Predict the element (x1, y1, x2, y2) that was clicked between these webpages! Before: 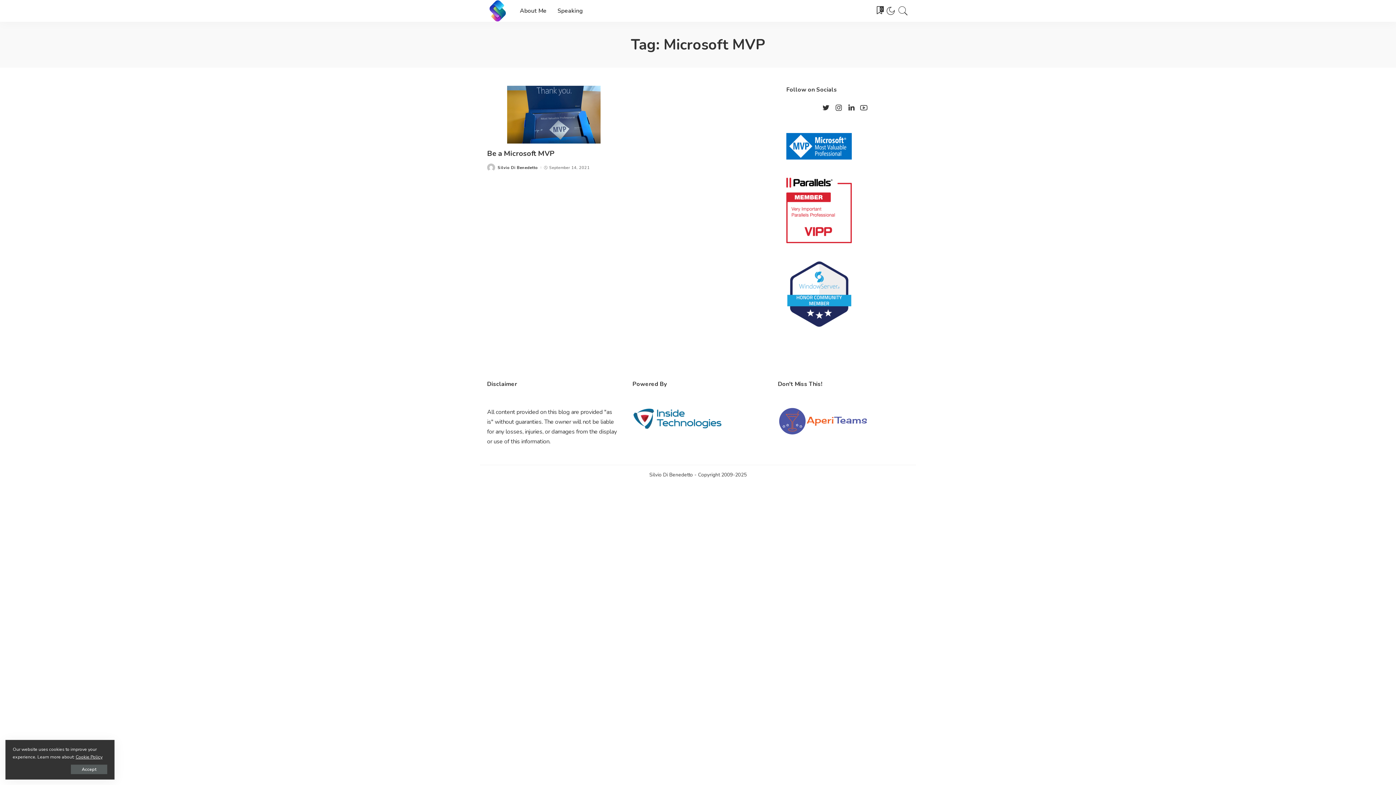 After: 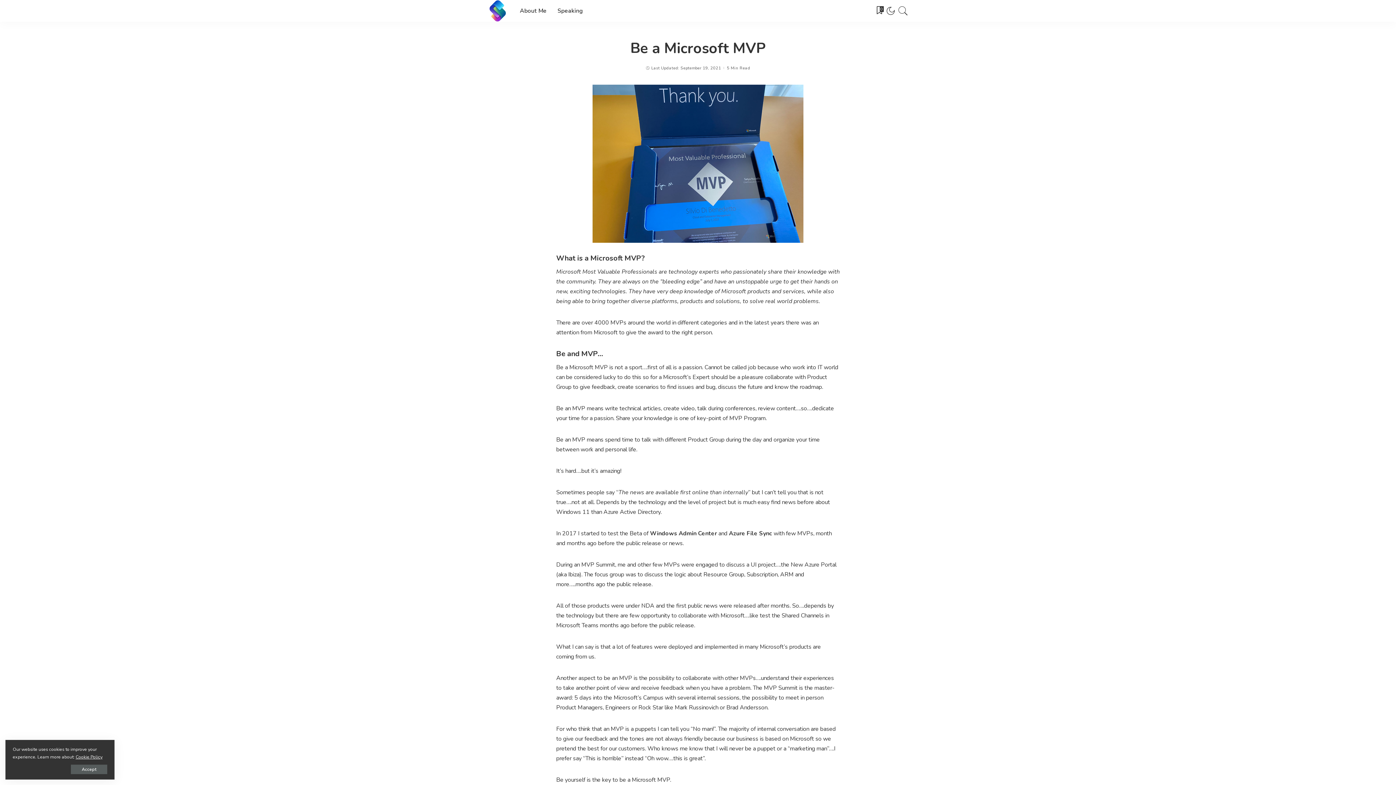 Action: bbox: (507, 85, 600, 143) label: Be a Microsoft MVP